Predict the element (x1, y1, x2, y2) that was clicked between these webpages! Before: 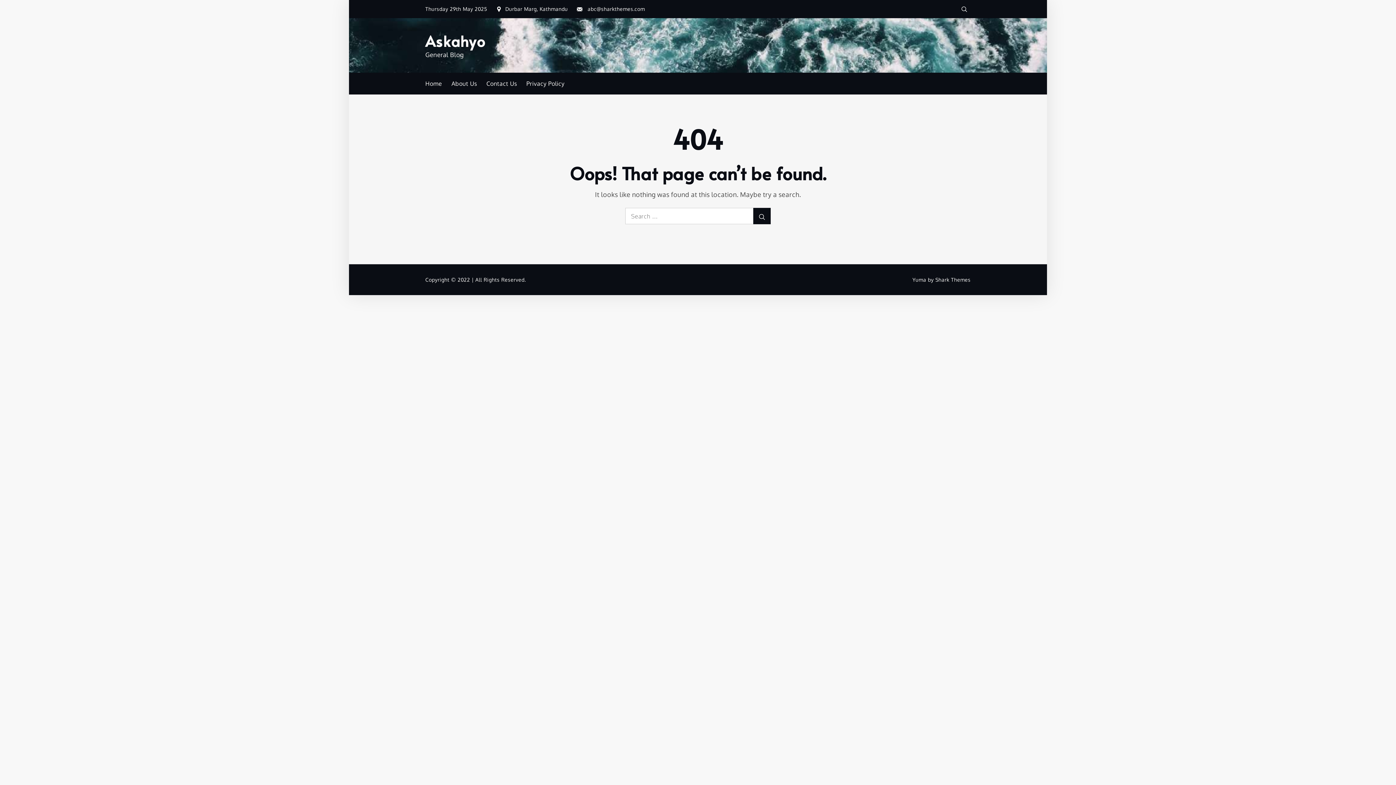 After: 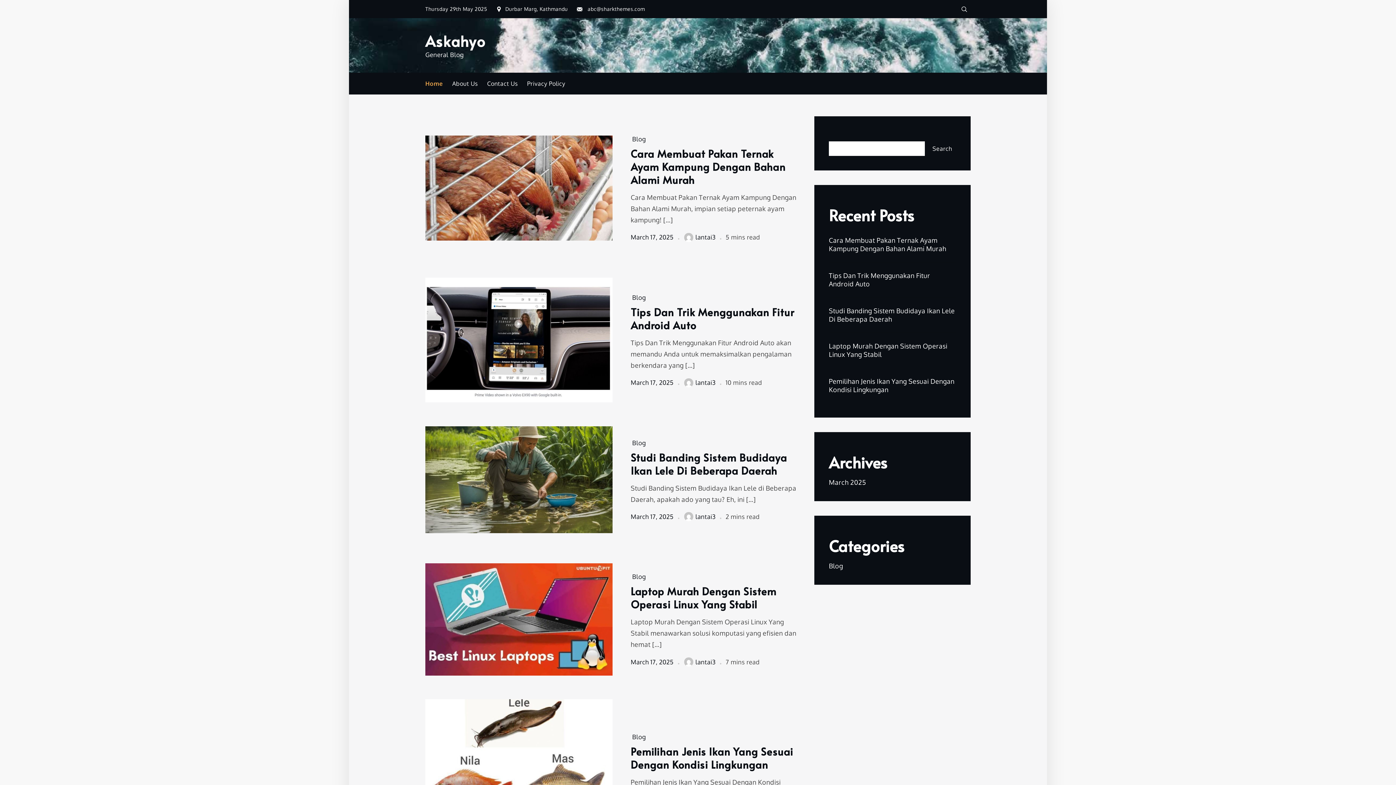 Action: bbox: (425, 30, 485, 50) label: Askahyo